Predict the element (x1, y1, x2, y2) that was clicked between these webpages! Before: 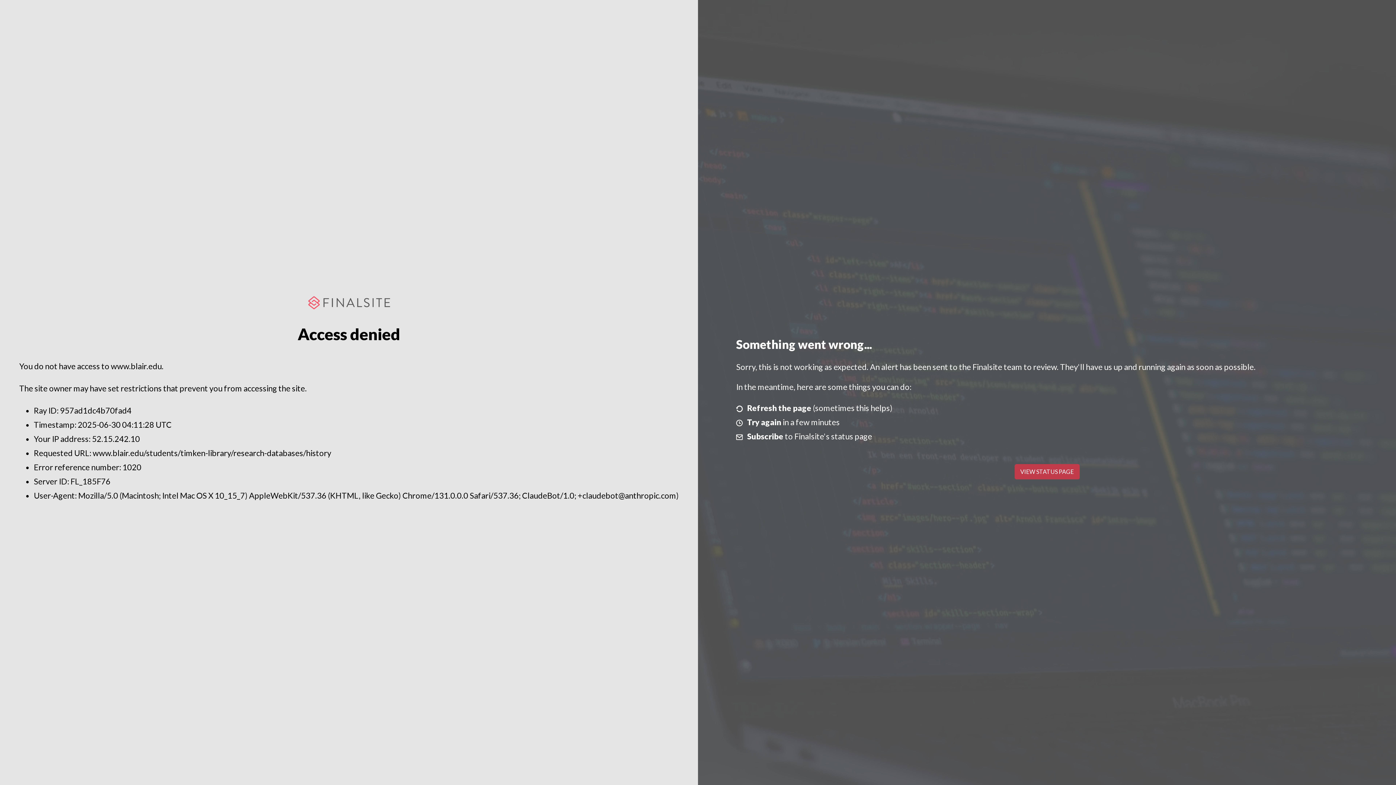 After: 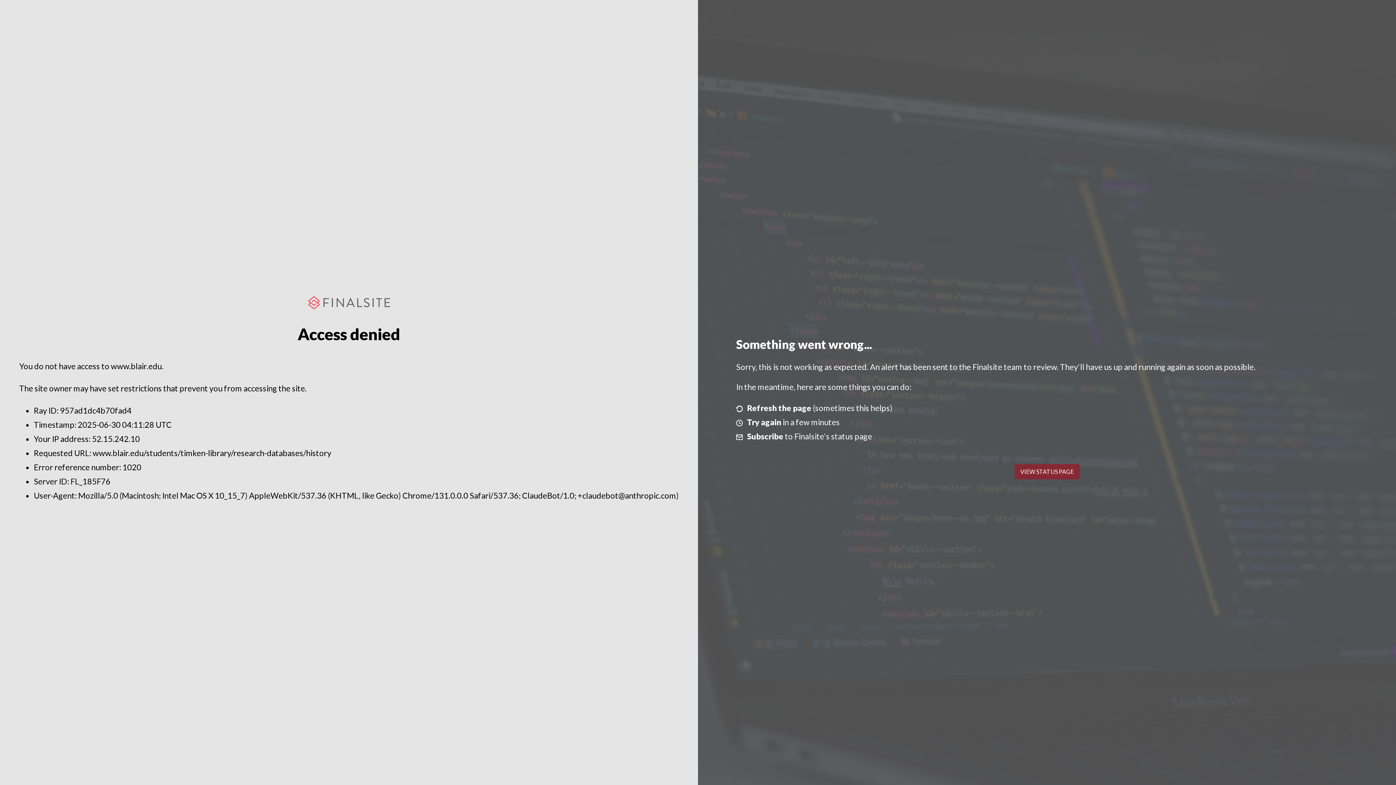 Action: bbox: (1014, 464, 1079, 479) label: VIEW STATUS PAGE